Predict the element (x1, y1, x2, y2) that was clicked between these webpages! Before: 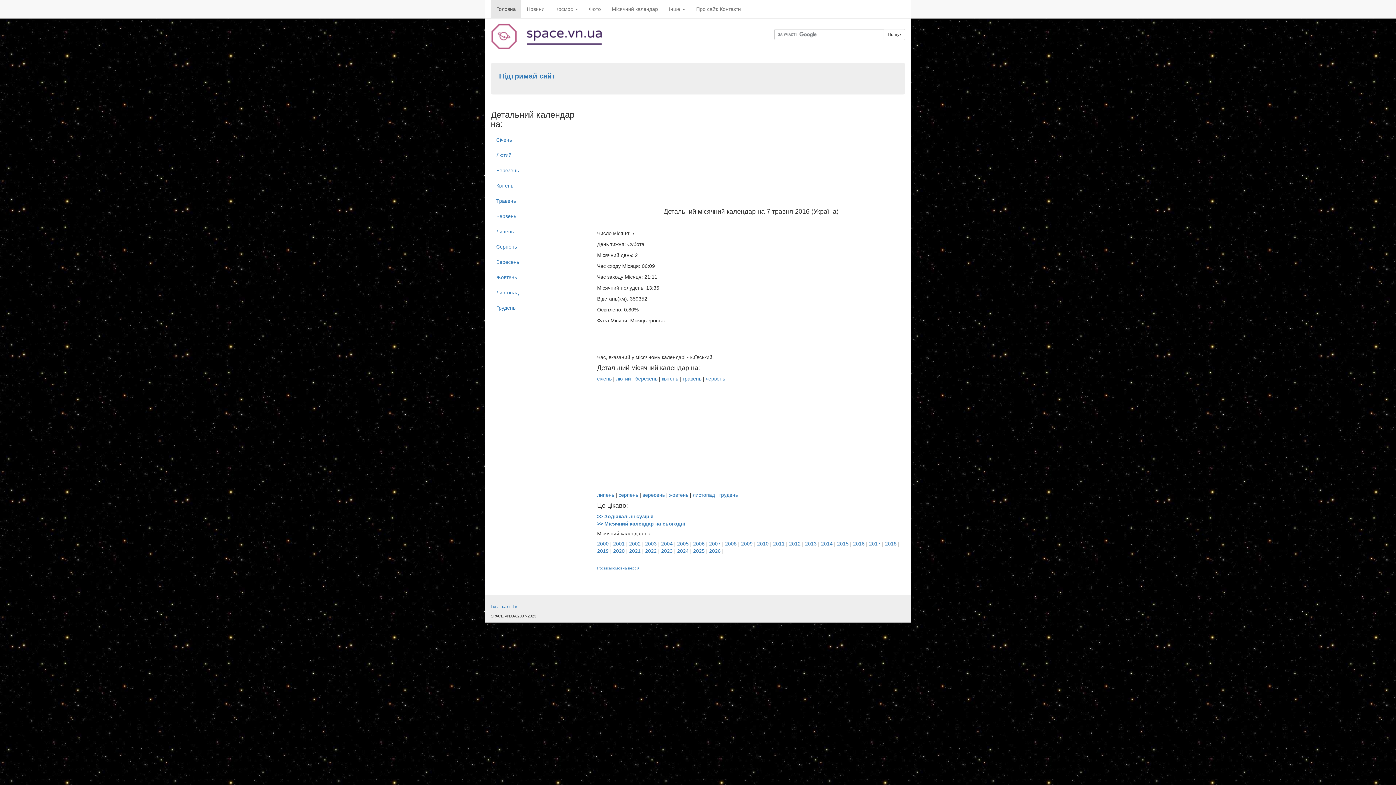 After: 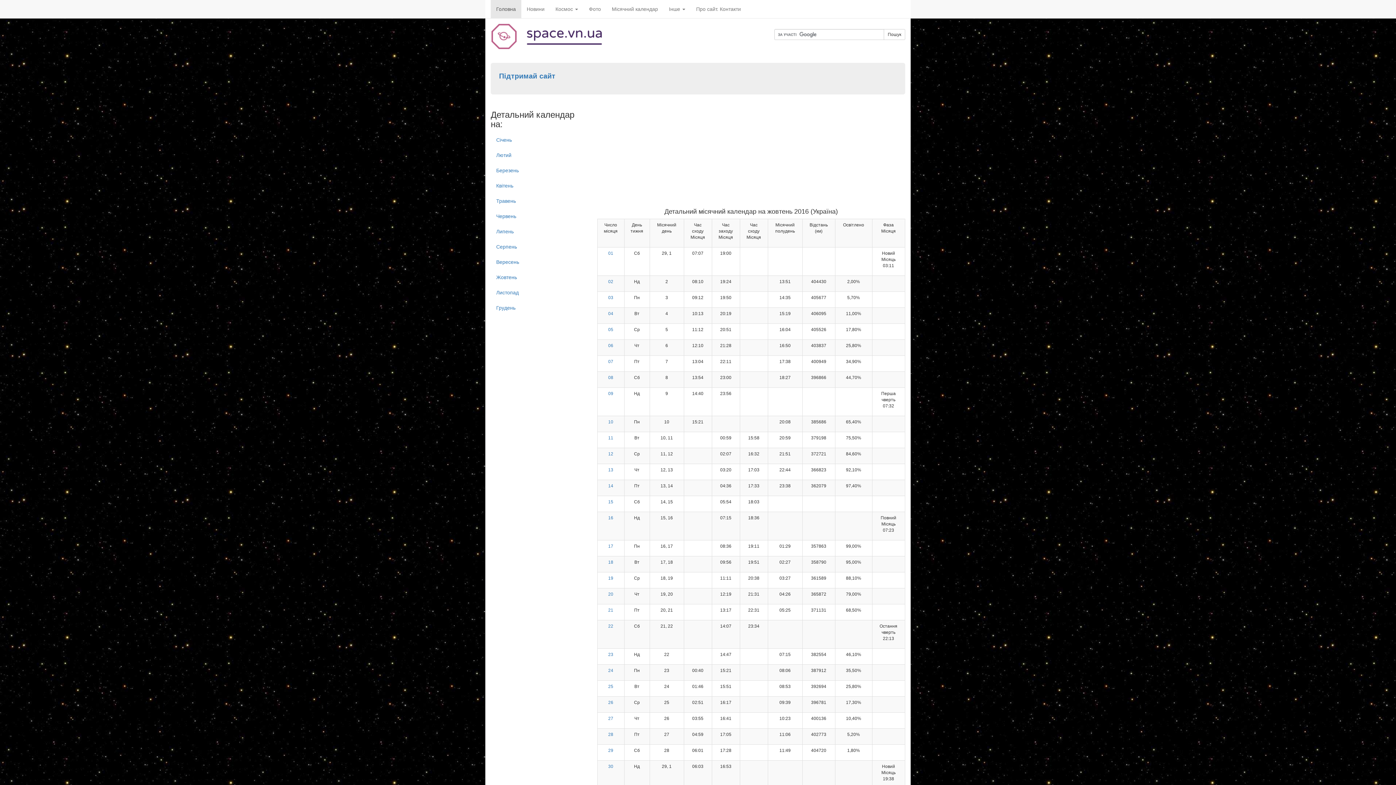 Action: label: Жовтень bbox: (490, 270, 586, 284)